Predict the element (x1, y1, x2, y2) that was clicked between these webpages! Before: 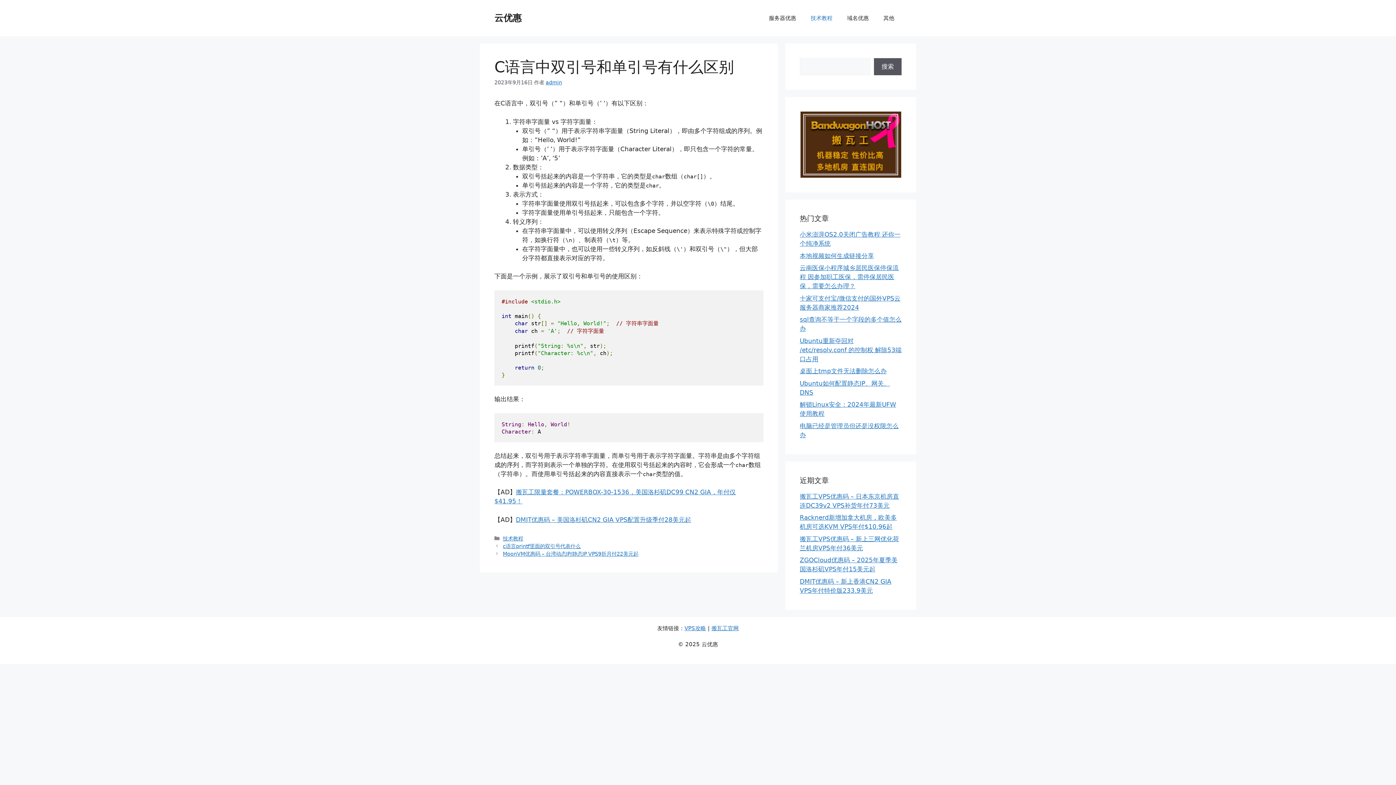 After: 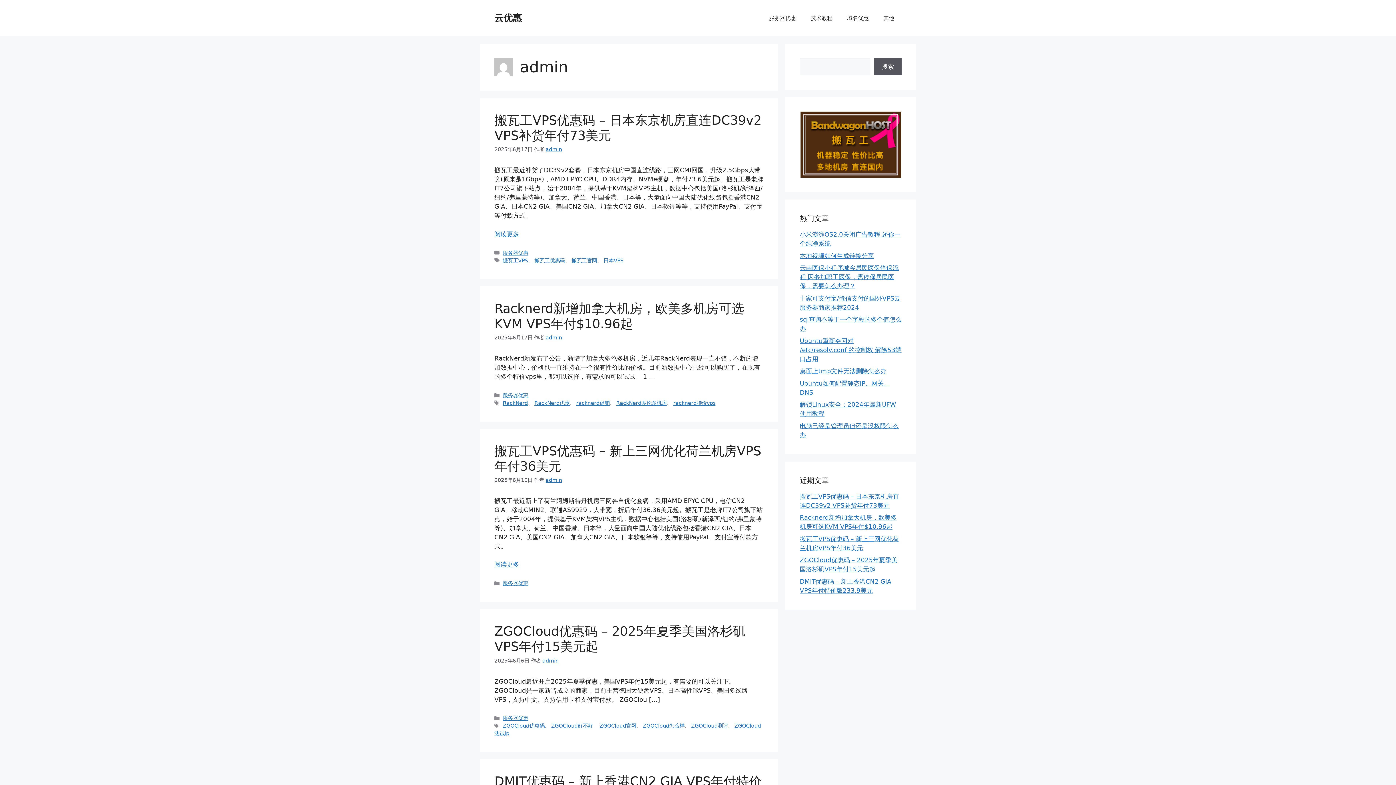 Action: bbox: (545, 79, 562, 85) label: admin